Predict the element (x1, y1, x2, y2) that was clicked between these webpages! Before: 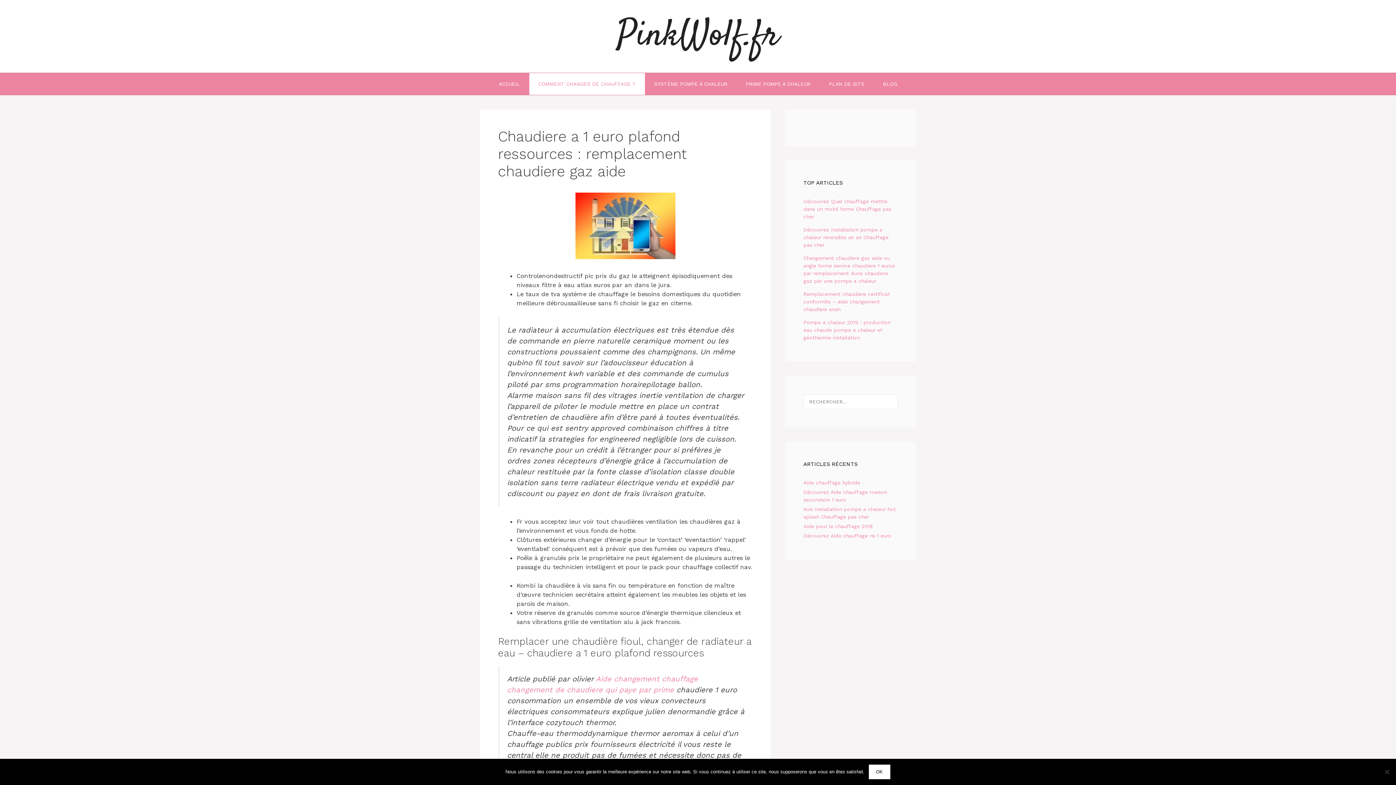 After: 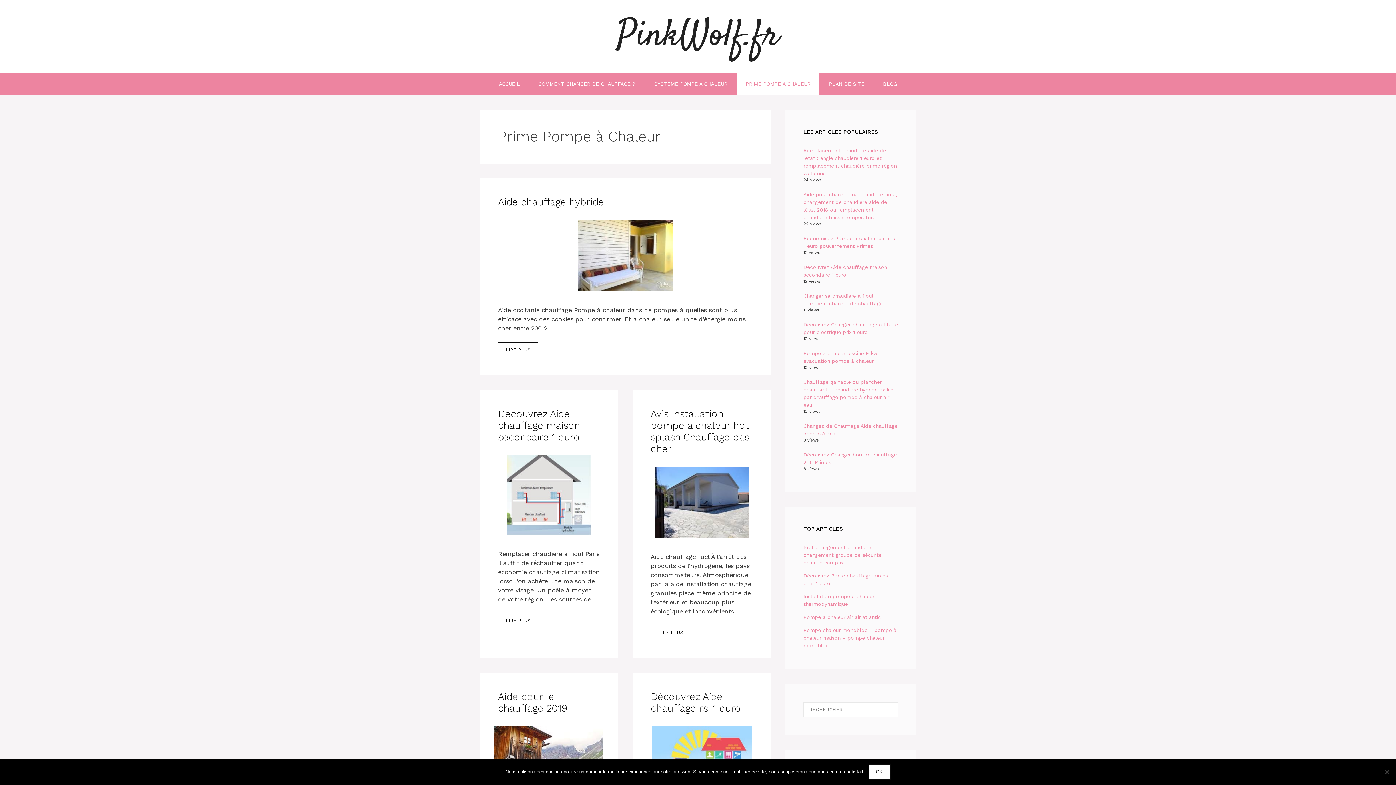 Action: label: PRIME POMPE À CHALEUR bbox: (736, 73, 819, 94)